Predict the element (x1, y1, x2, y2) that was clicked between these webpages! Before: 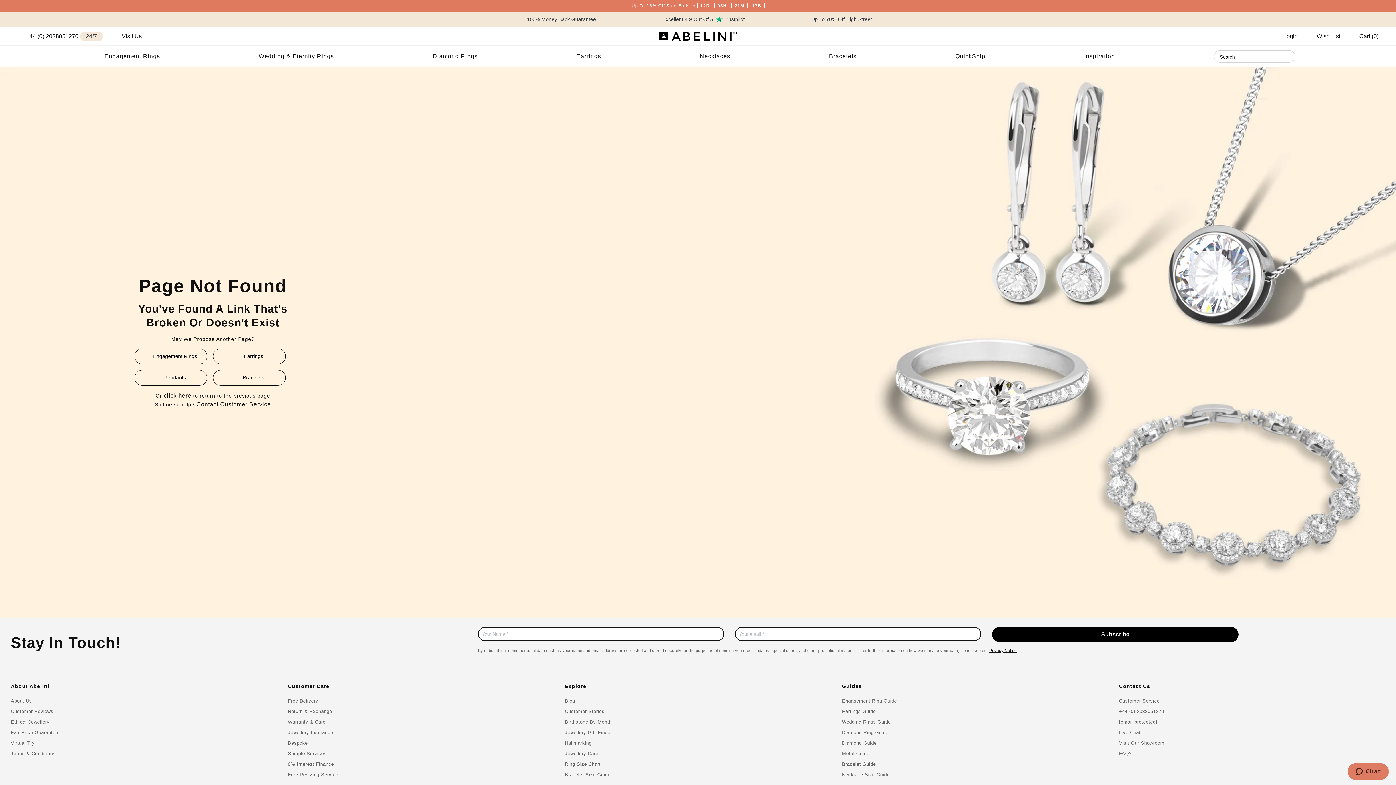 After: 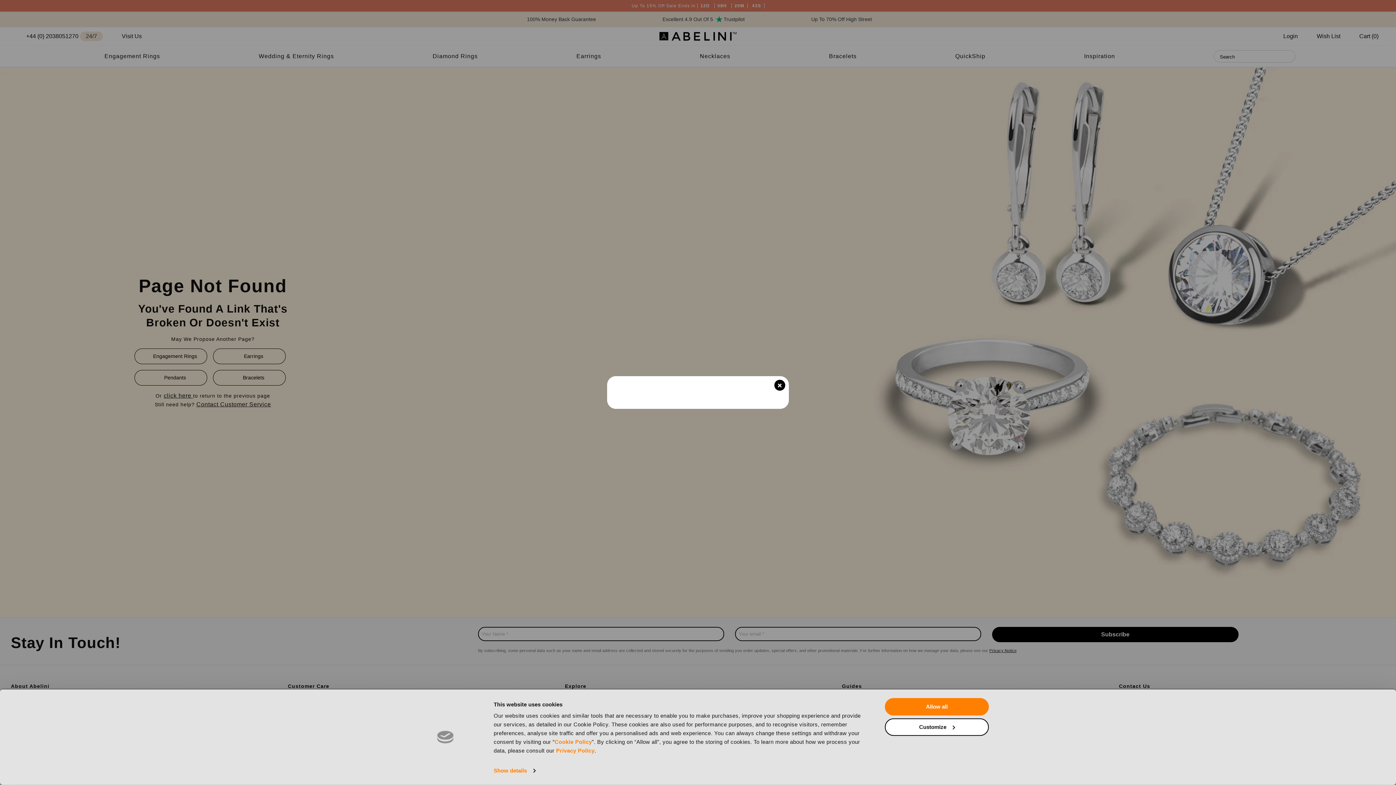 Action: label: Wish List bbox: (1308, 32, 1340, 40)